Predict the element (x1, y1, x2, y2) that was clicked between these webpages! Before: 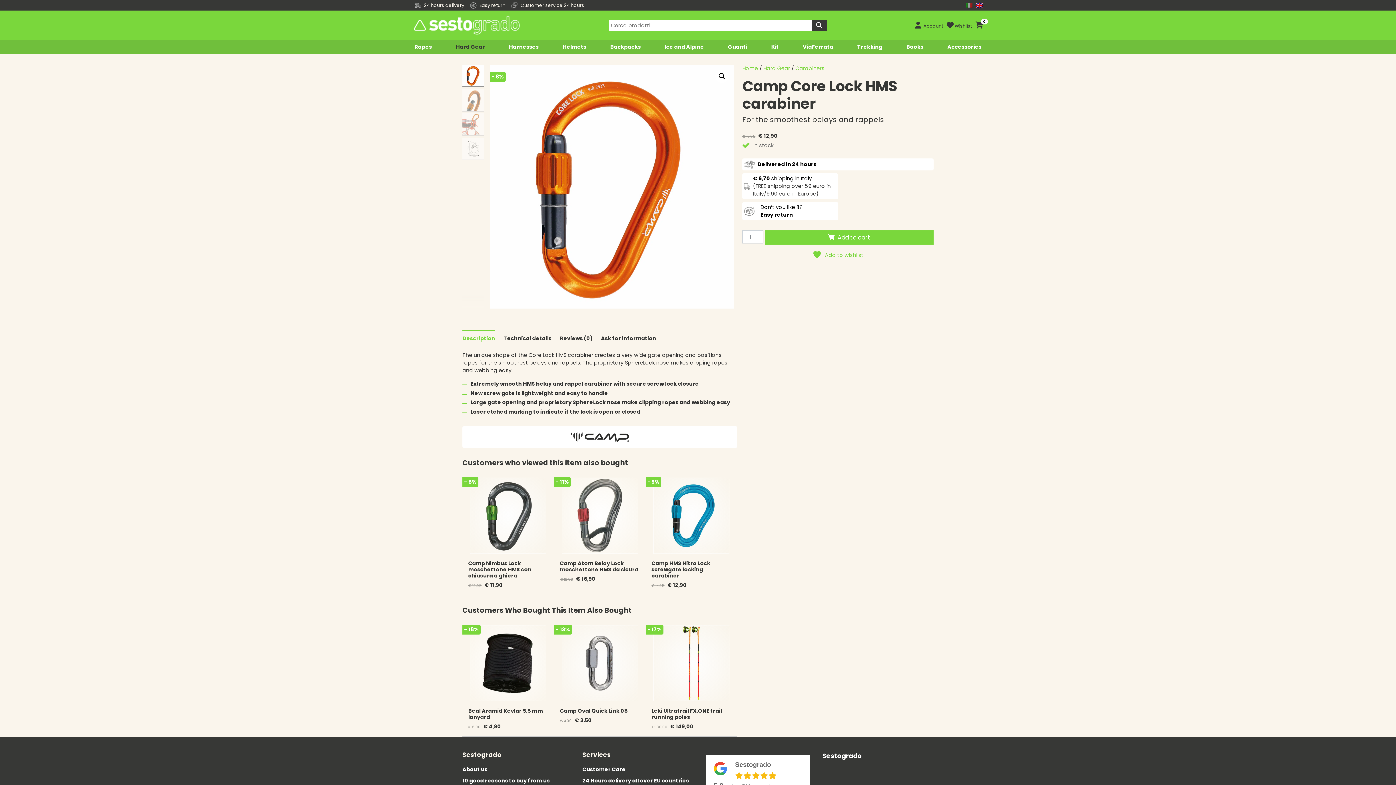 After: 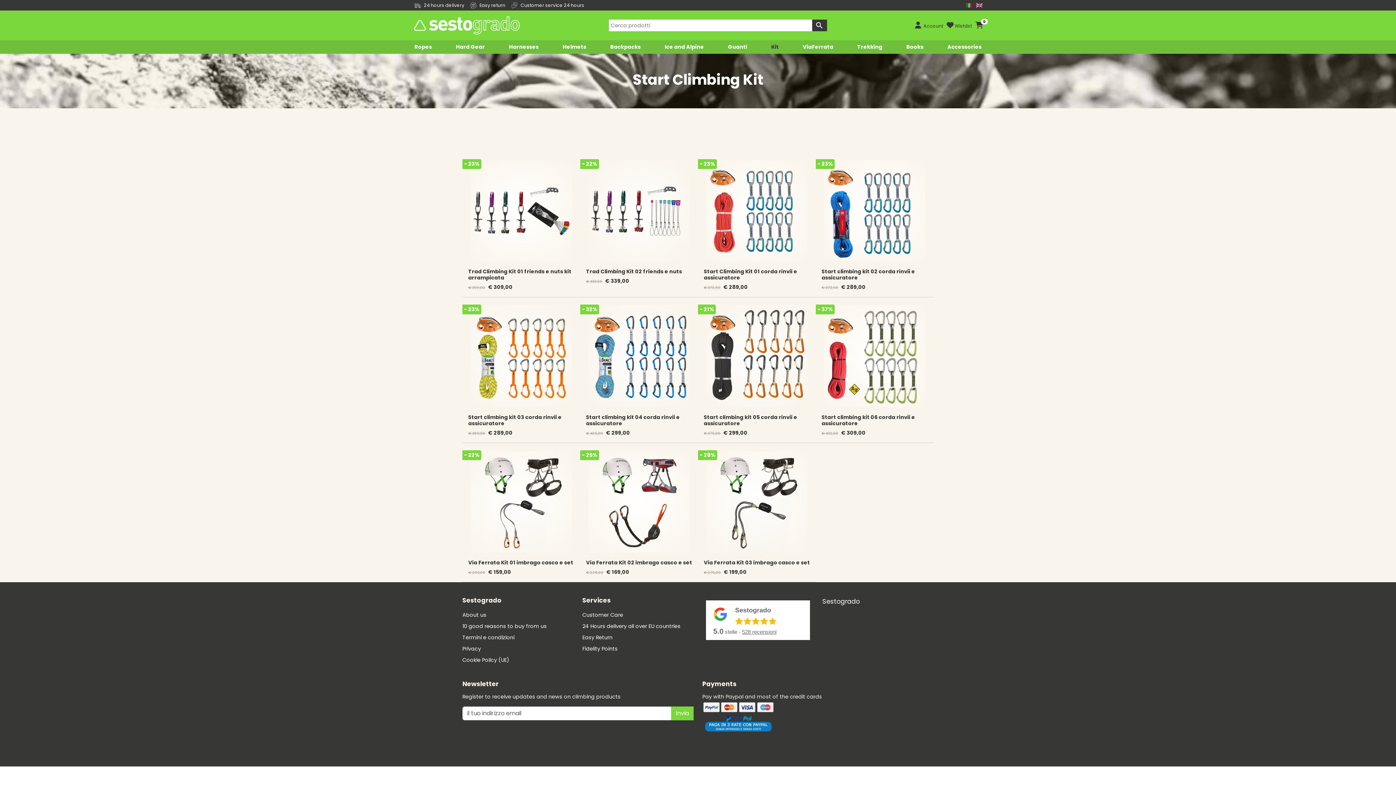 Action: label: Kit bbox: (768, 40, 781, 53)